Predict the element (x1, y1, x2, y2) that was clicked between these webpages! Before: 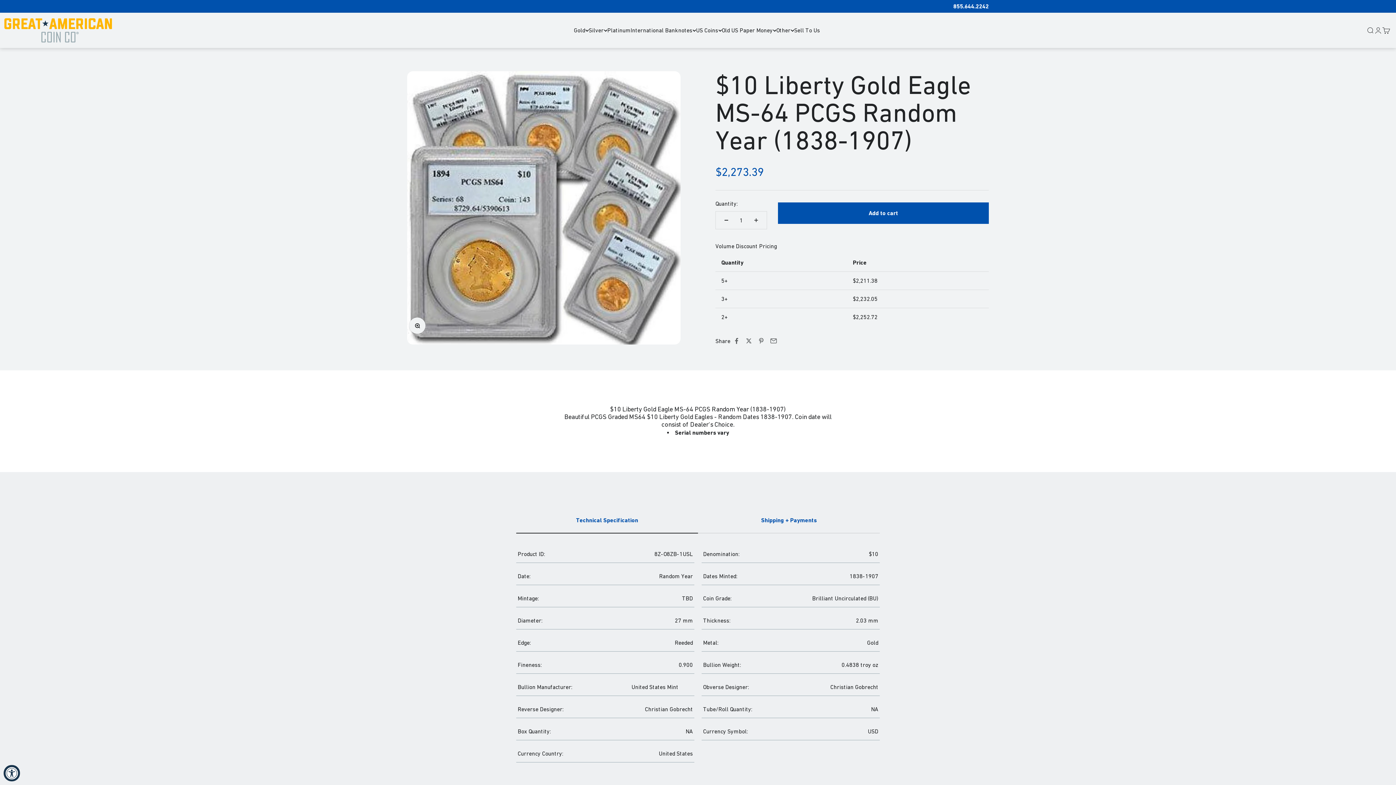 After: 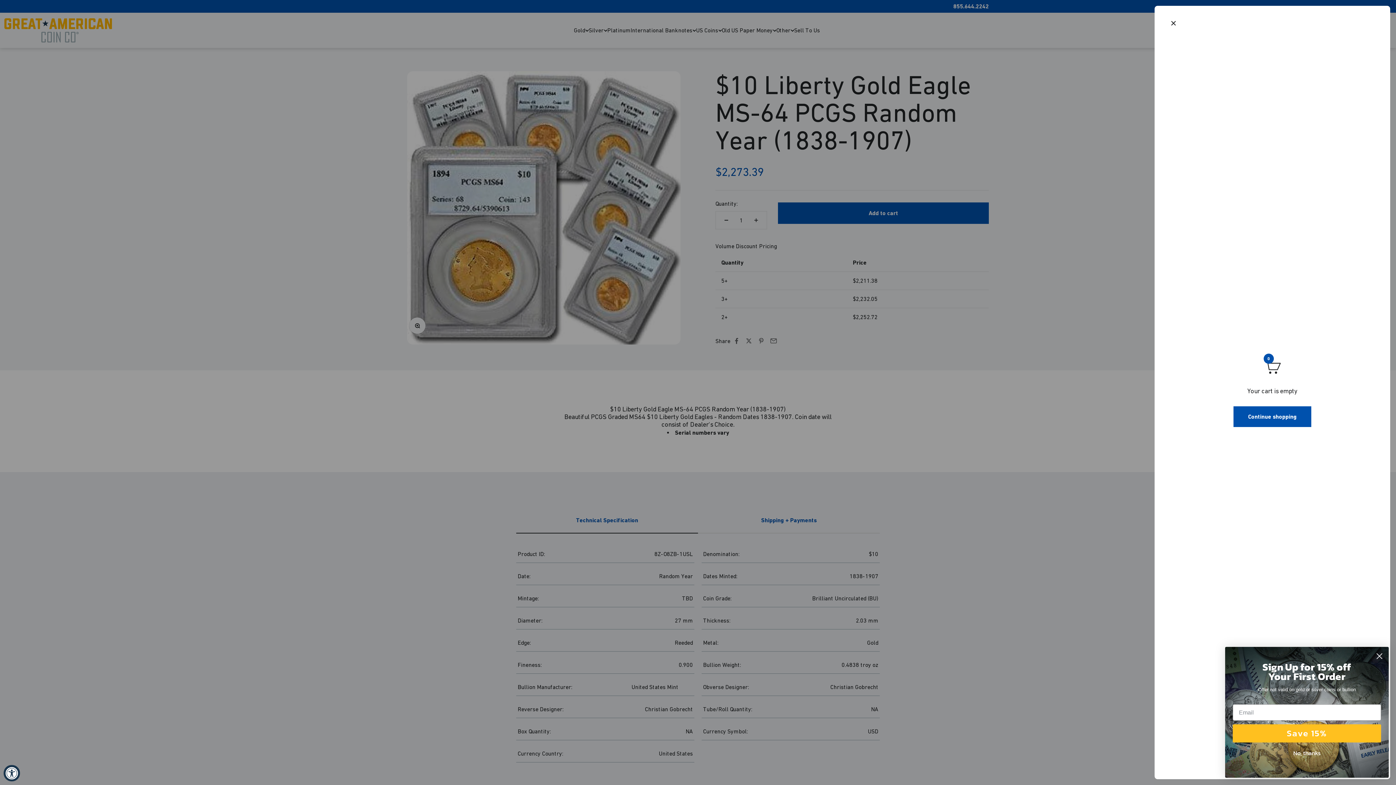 Action: label: Cart
0 items
0 bbox: (1382, 26, 1390, 34)